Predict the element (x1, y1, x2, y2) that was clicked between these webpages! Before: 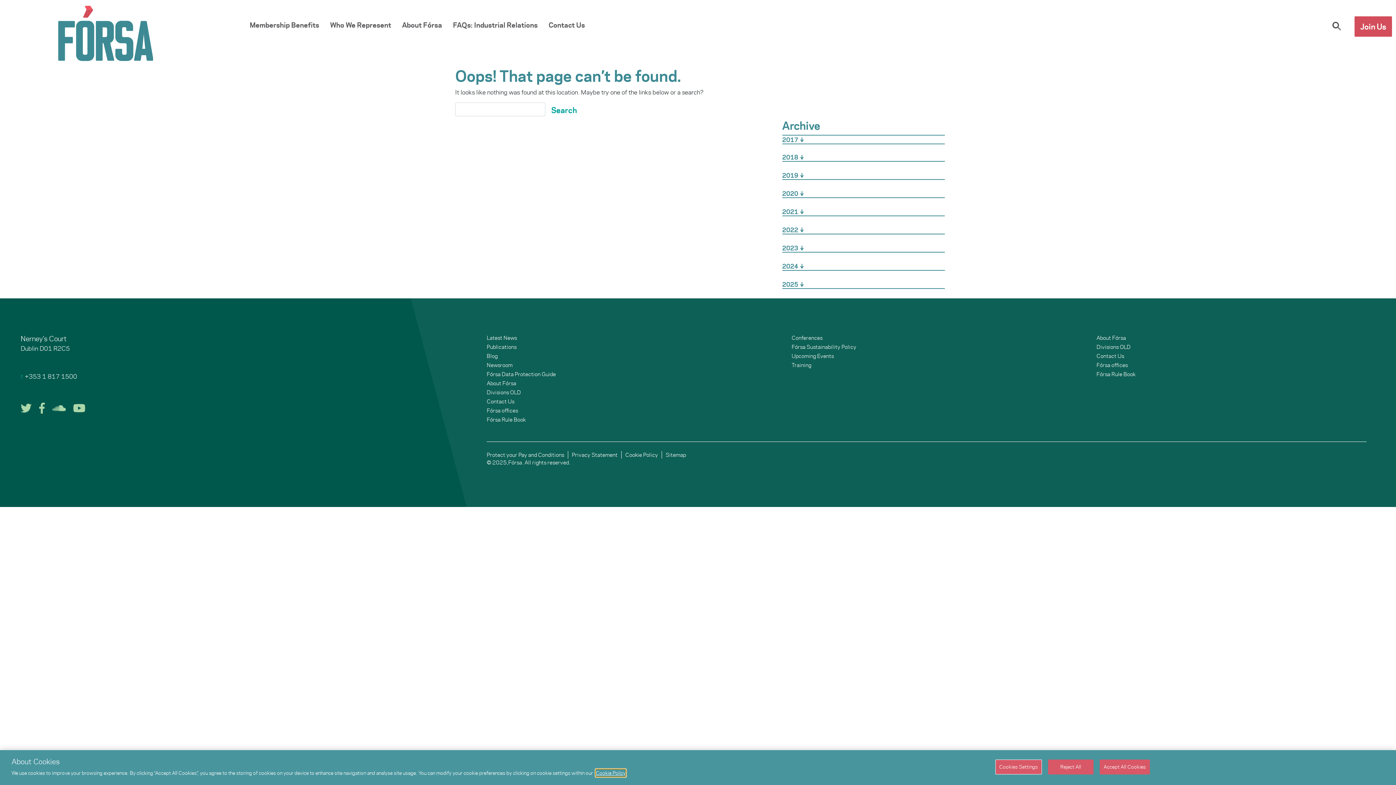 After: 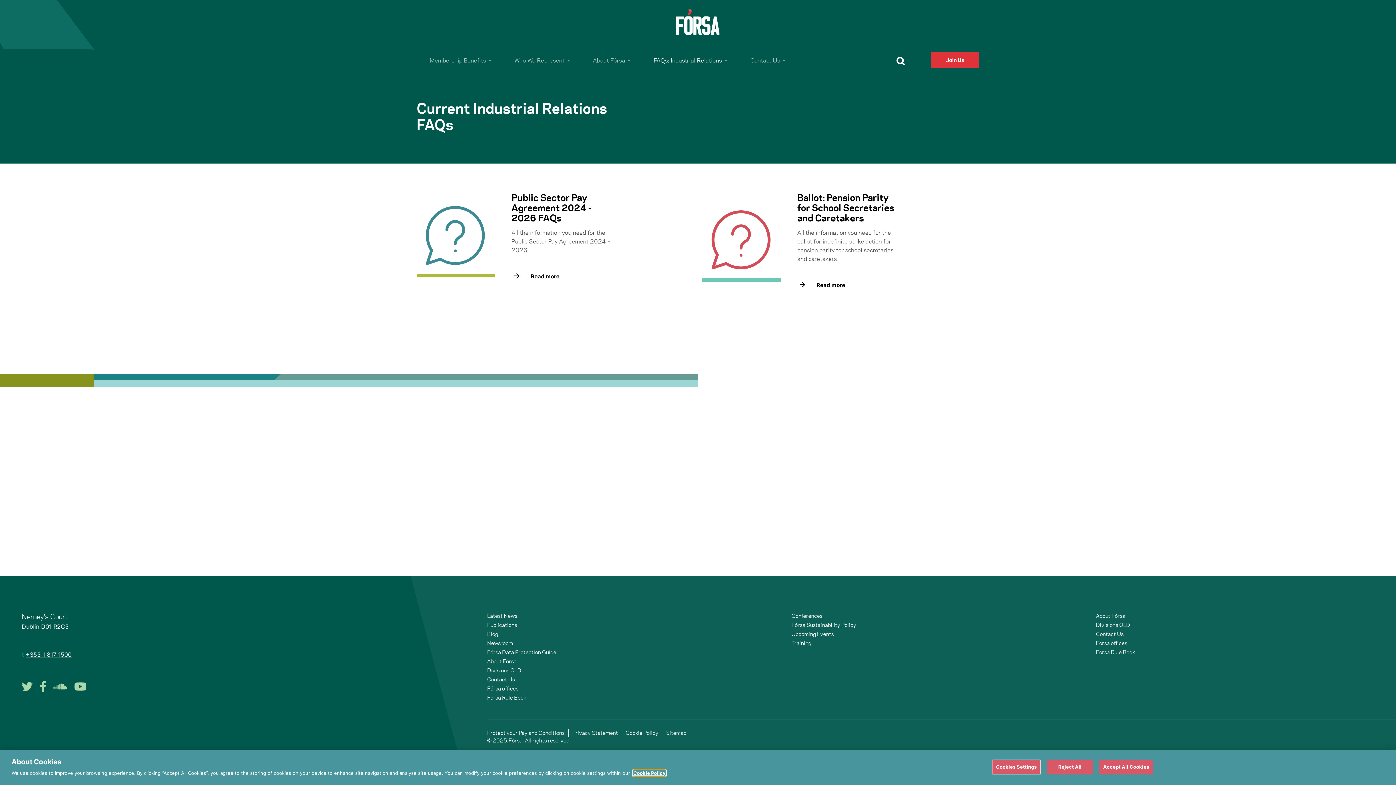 Action: label: FAQs: Industrial Relations bbox: (447, 20, 543, 30)